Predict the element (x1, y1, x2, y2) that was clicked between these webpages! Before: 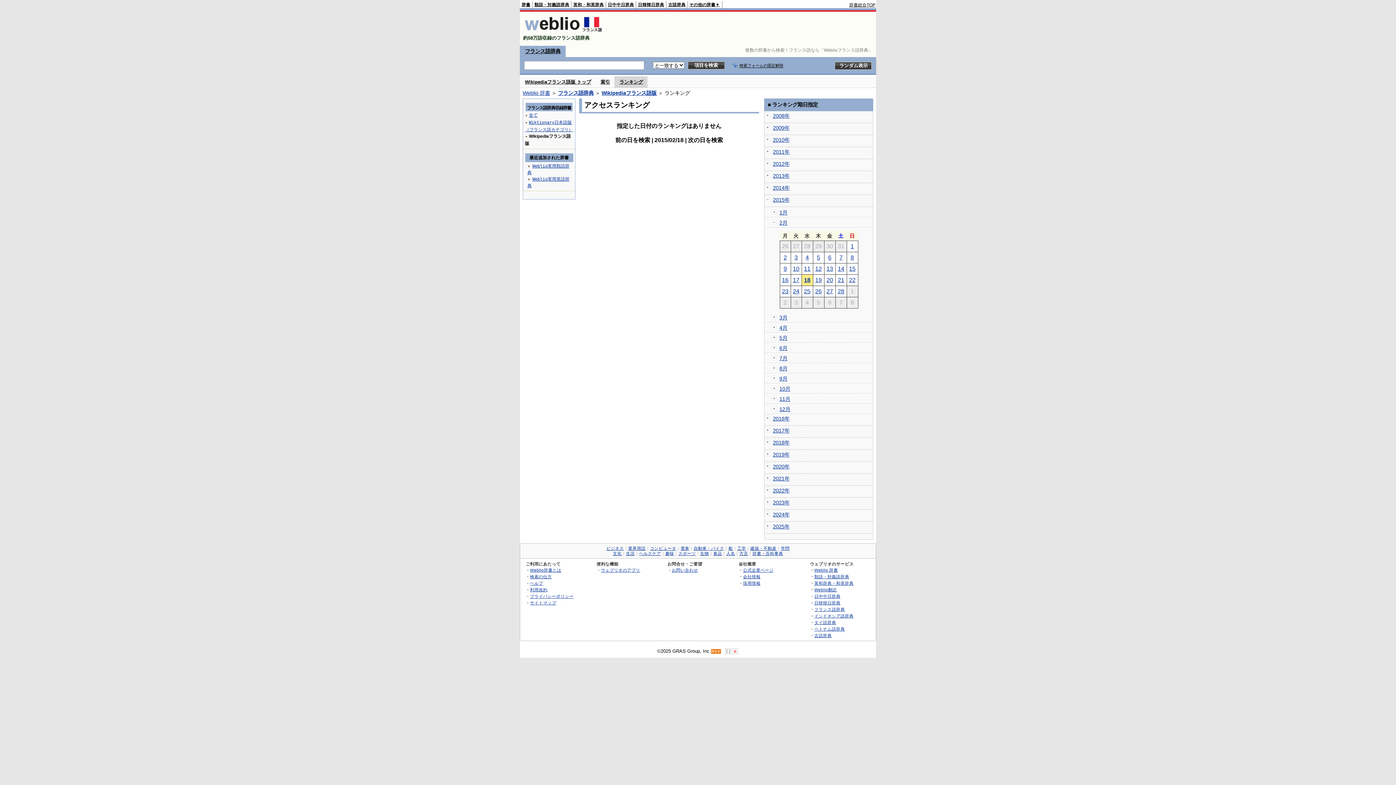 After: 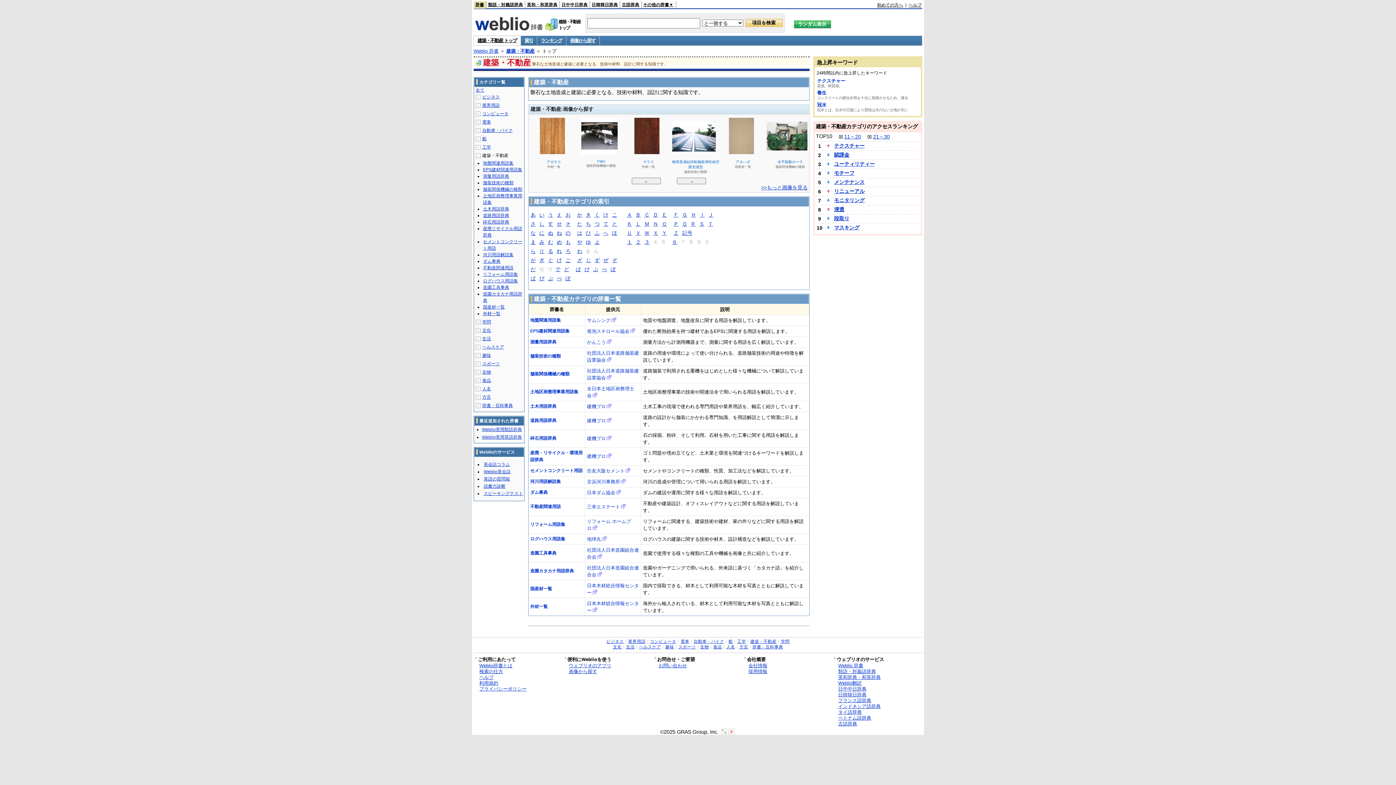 Action: label: 建築・不動産 bbox: (750, 546, 776, 550)